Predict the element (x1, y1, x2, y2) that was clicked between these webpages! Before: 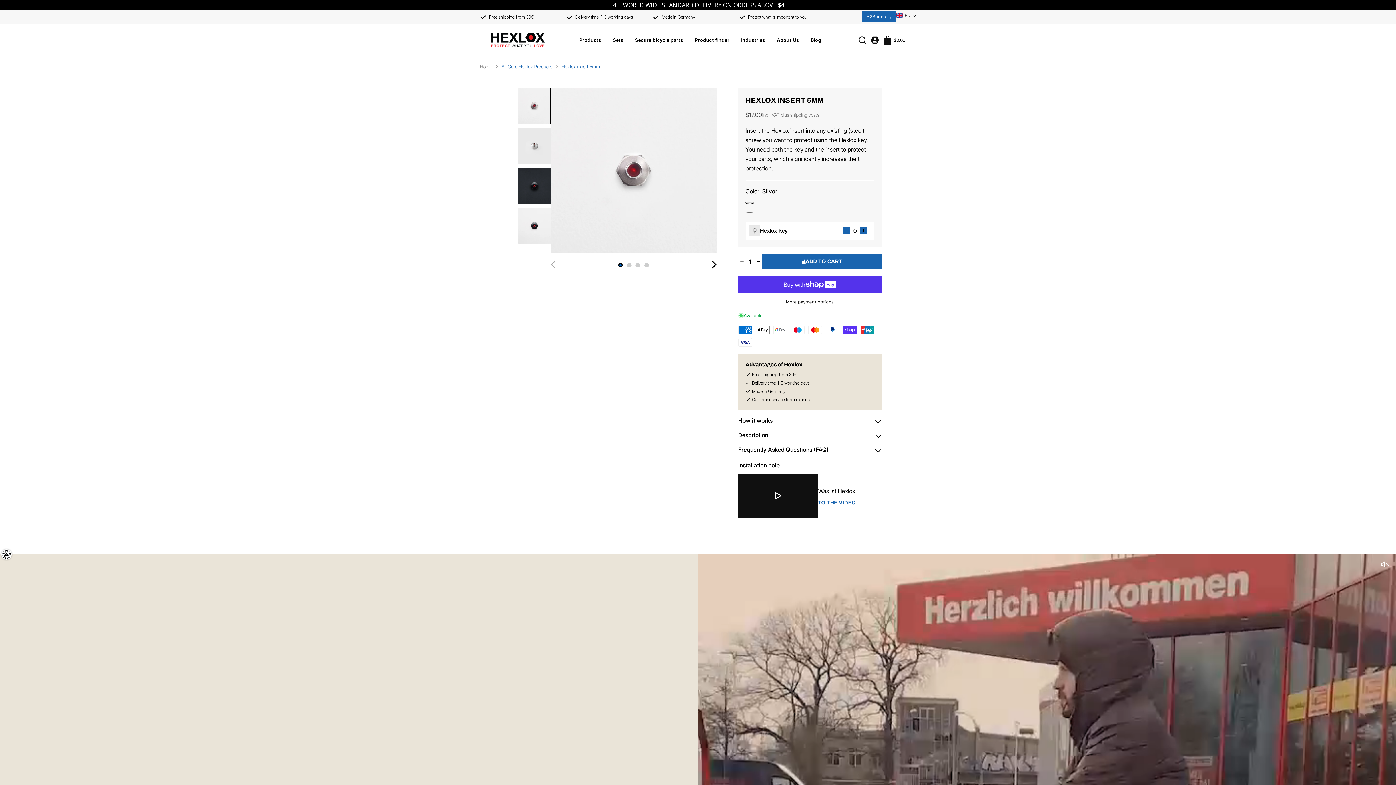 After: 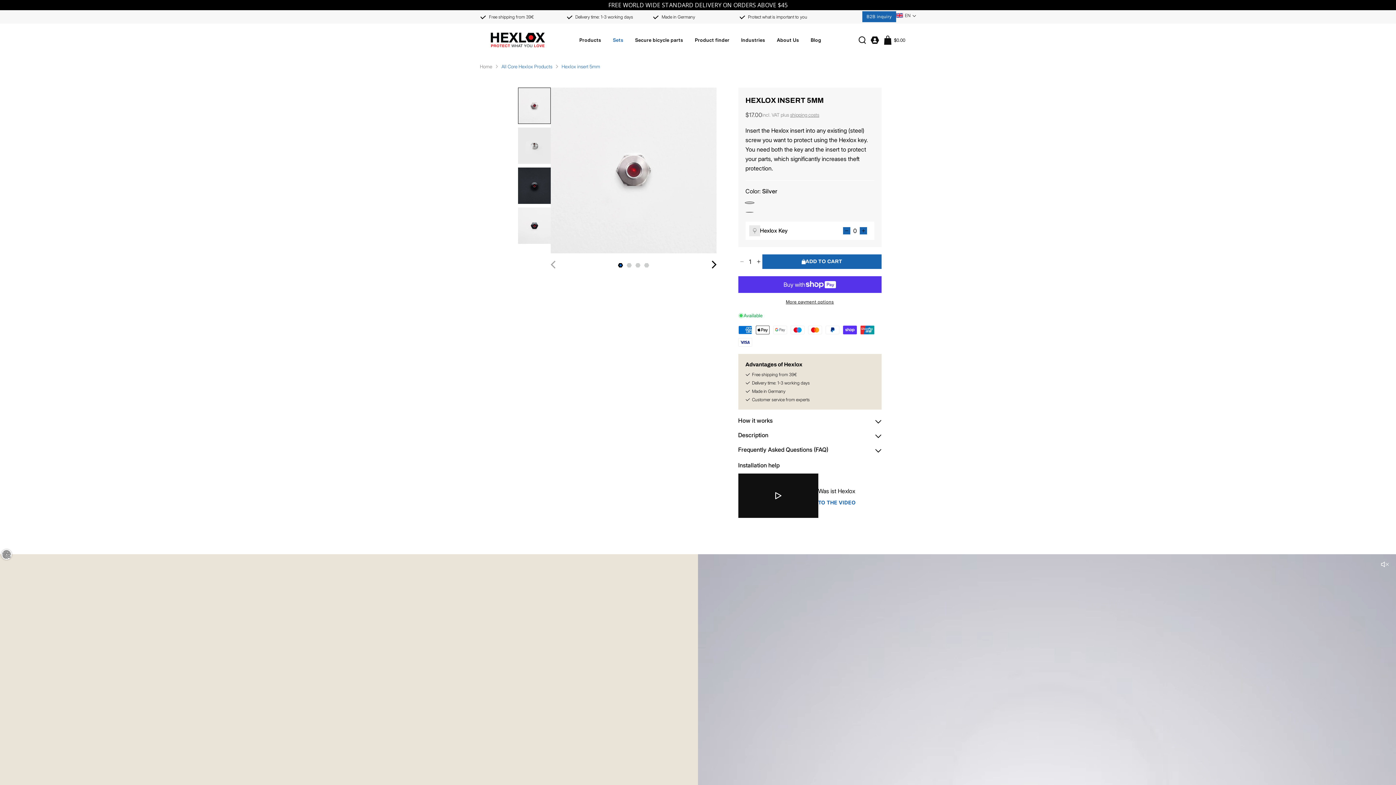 Action: label: Sets bbox: (607, 13, 629, 46)